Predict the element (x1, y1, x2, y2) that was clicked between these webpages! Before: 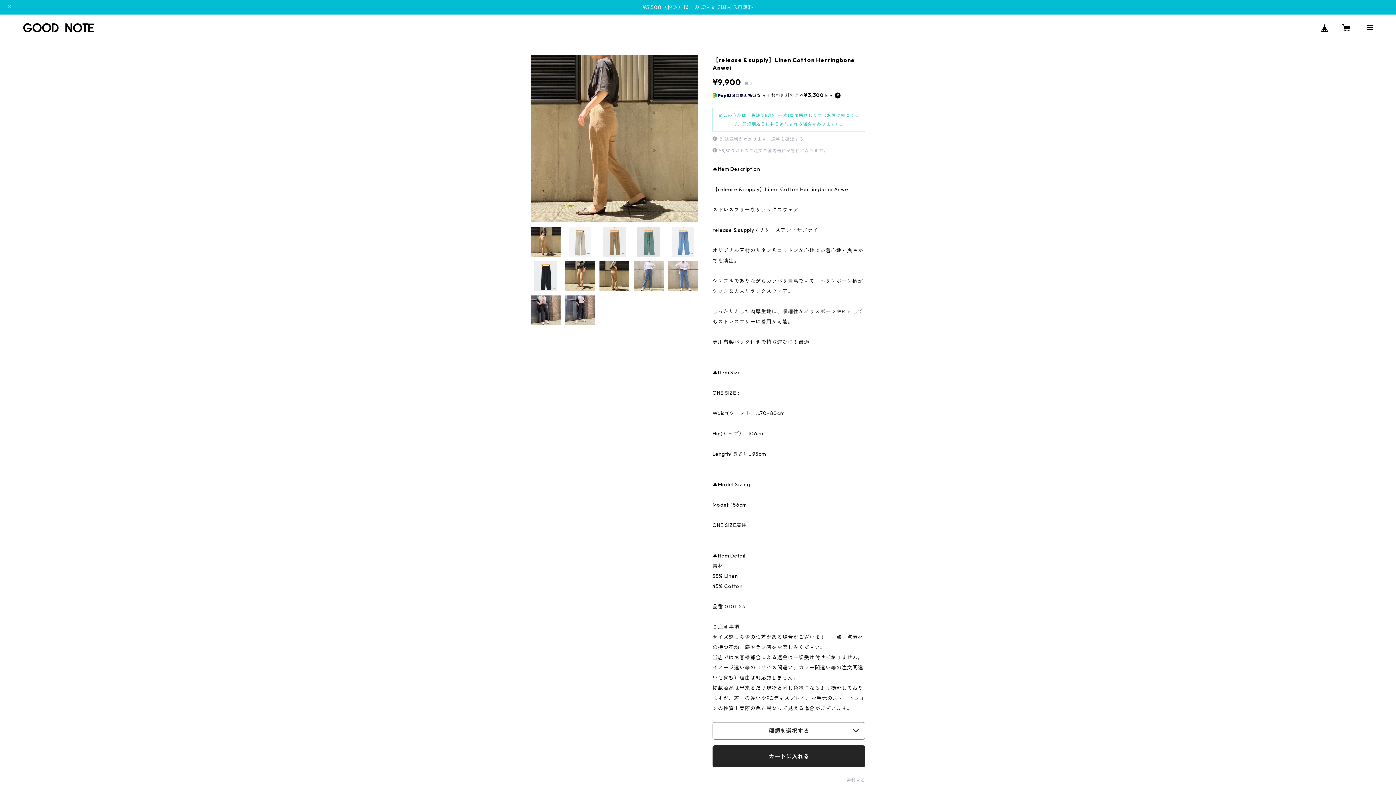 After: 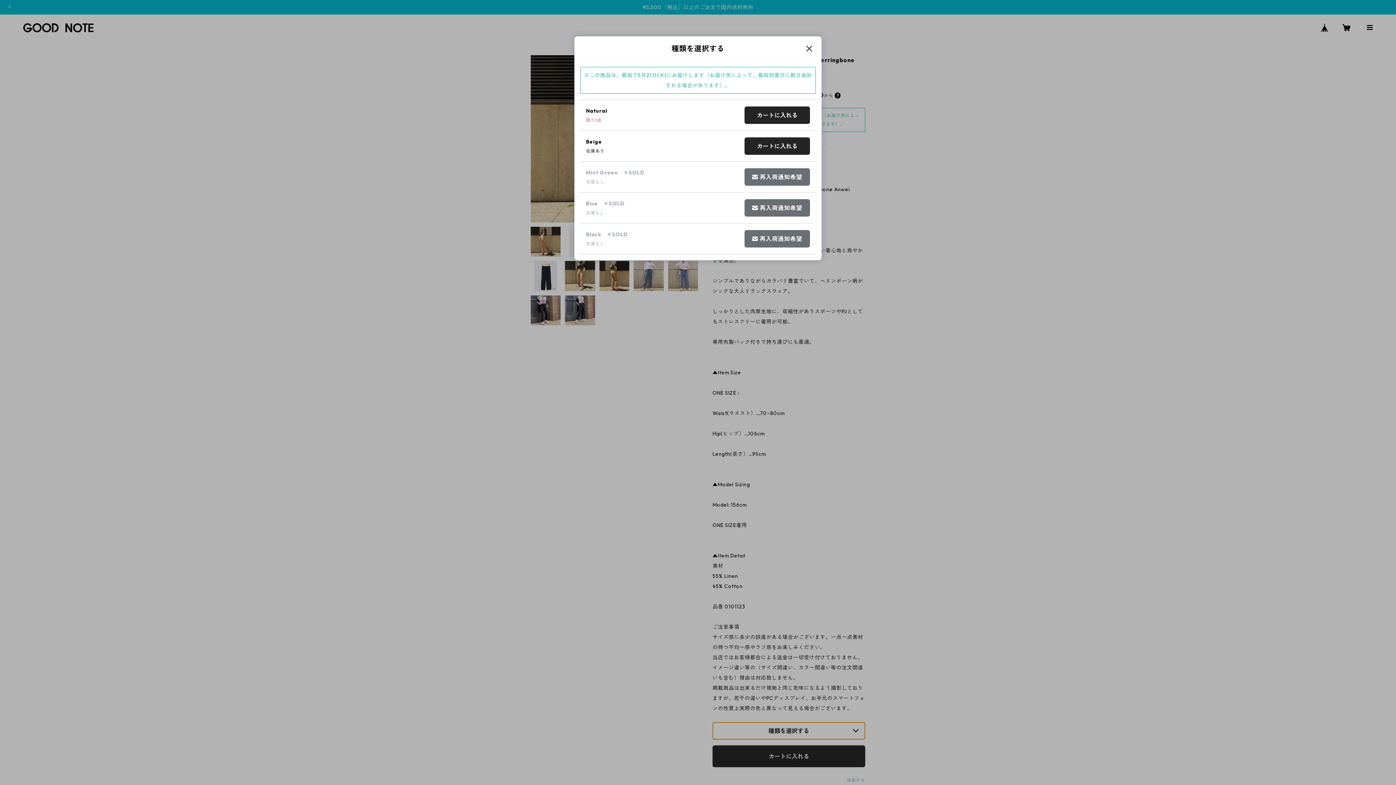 Action: bbox: (712, 722, 865, 740) label: 種類を選択する